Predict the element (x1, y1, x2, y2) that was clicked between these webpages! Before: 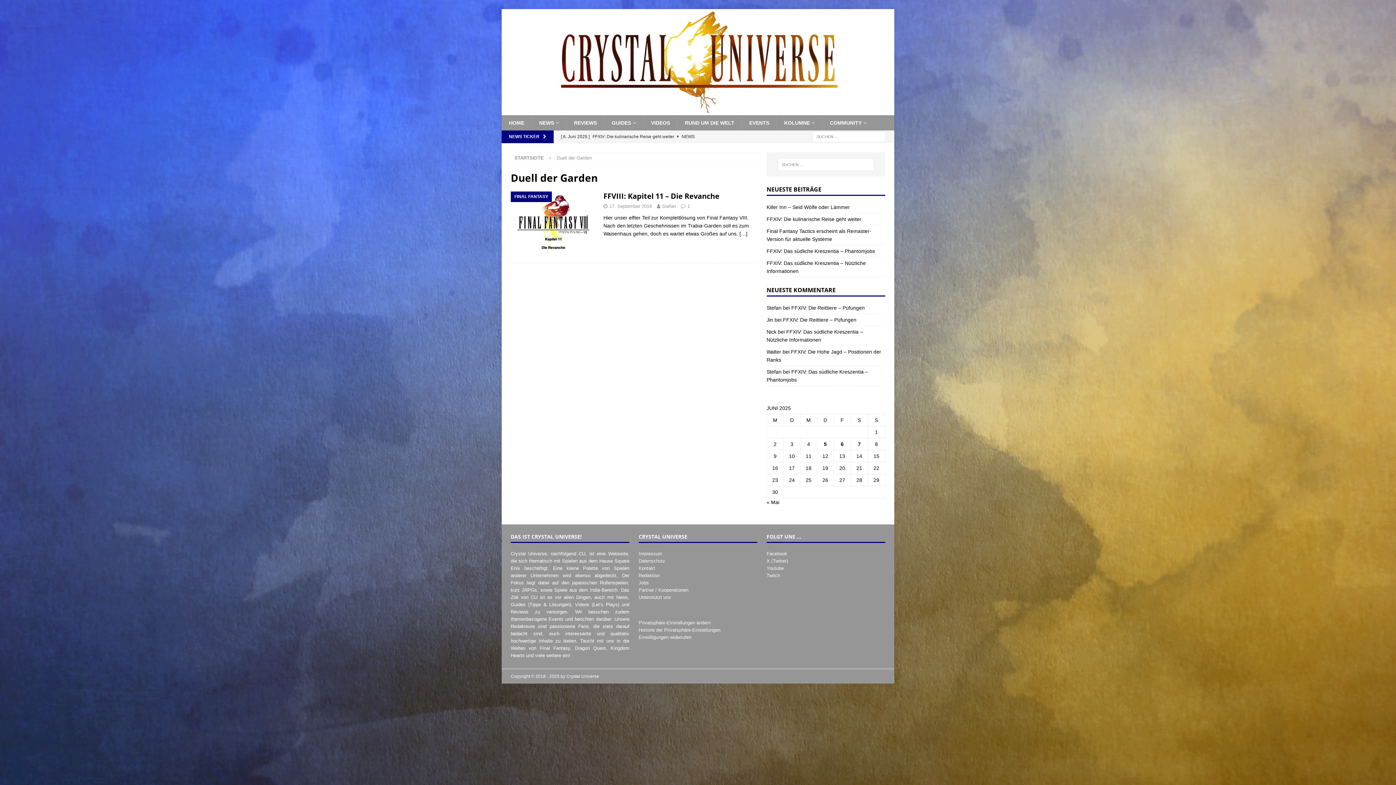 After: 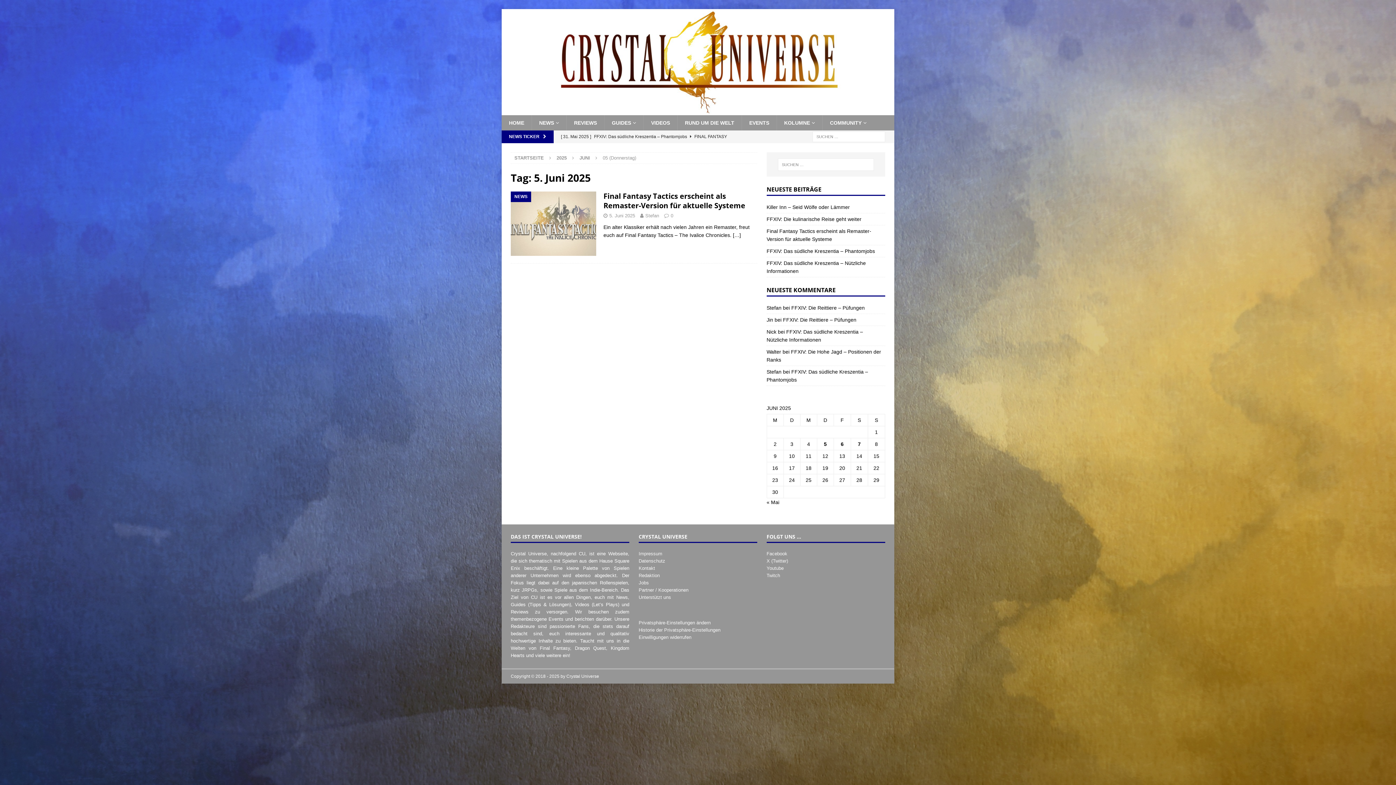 Action: bbox: (824, 441, 827, 447) label: Beiträge veröffentlicht am 5. June 2025